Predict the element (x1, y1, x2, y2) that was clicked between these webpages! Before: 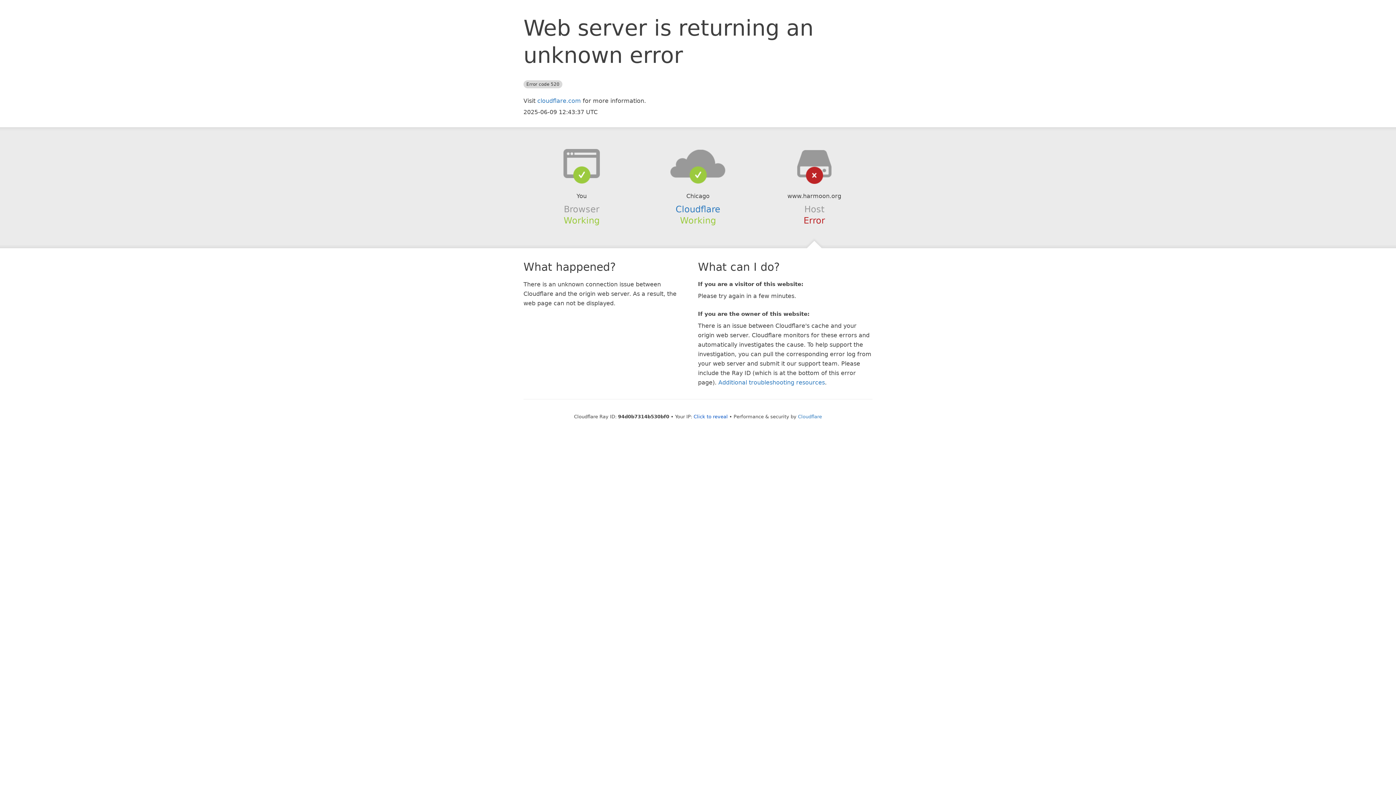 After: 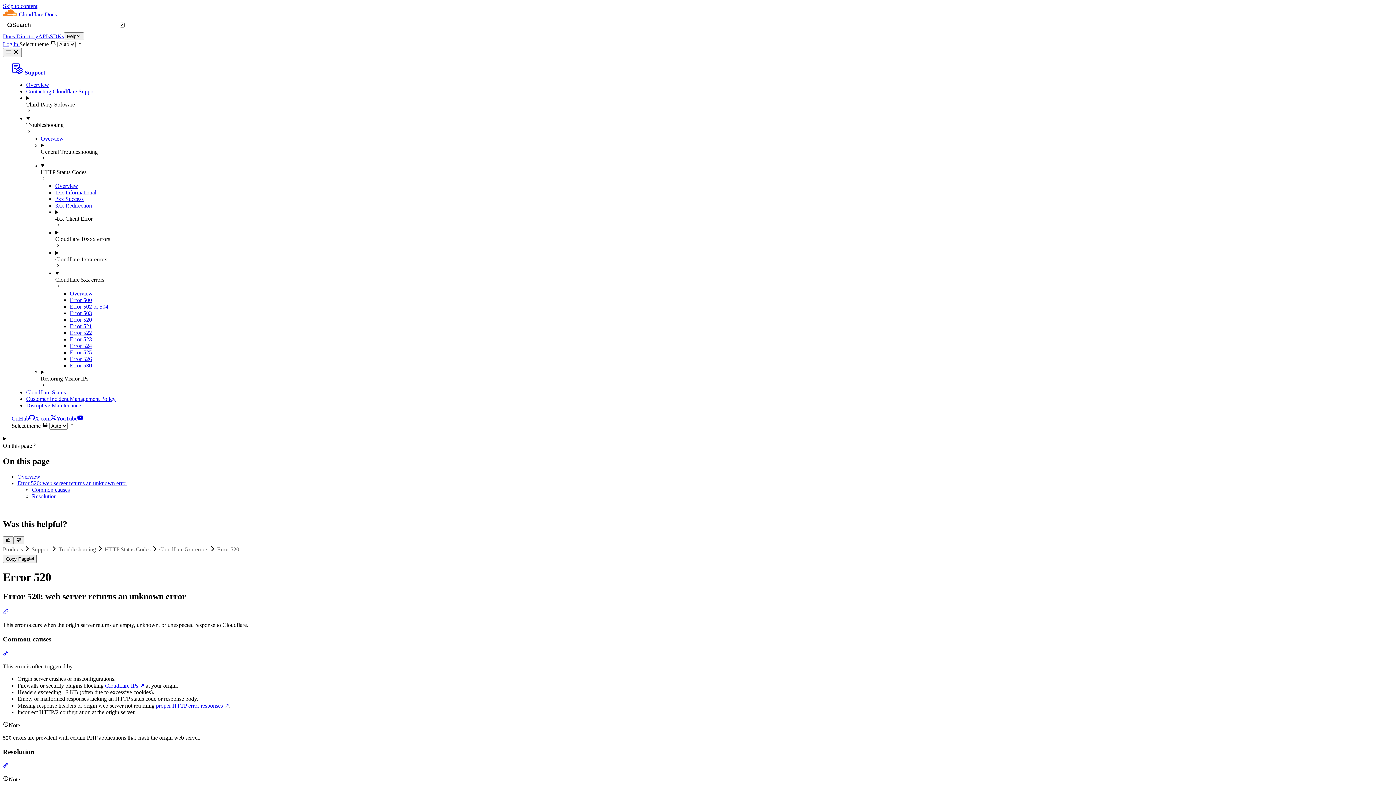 Action: label: Additional troubleshooting resources bbox: (718, 379, 825, 386)